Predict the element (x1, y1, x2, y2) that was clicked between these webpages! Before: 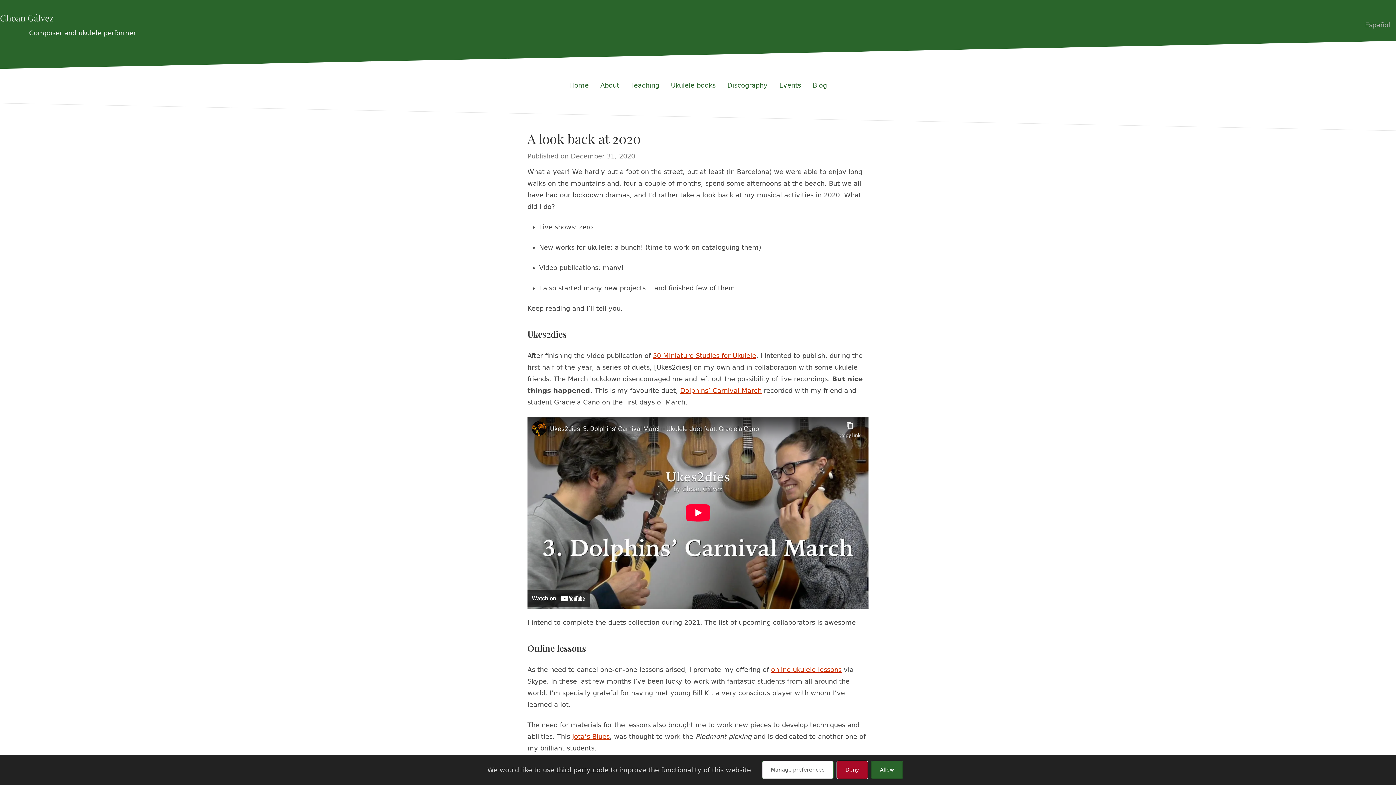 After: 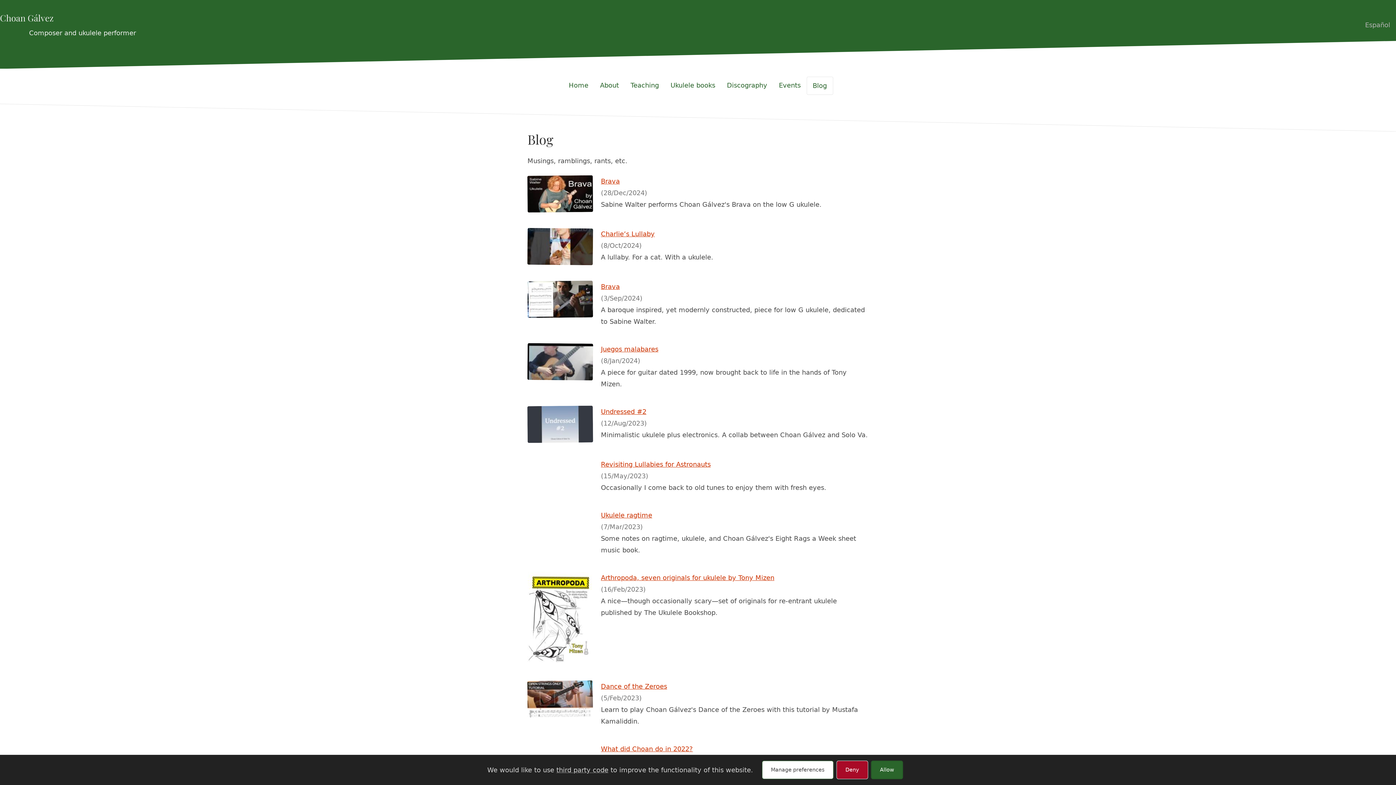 Action: label: Blog bbox: (807, 76, 832, 94)